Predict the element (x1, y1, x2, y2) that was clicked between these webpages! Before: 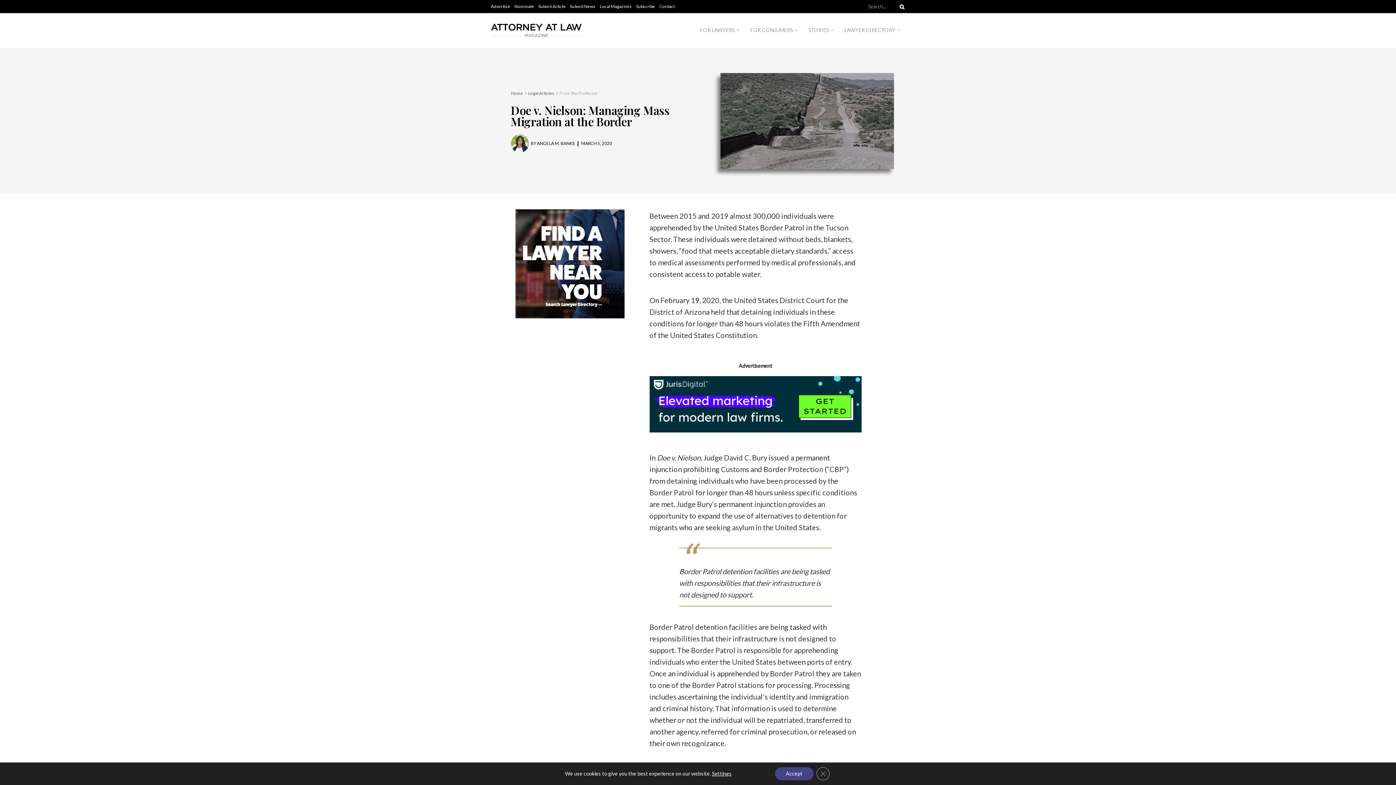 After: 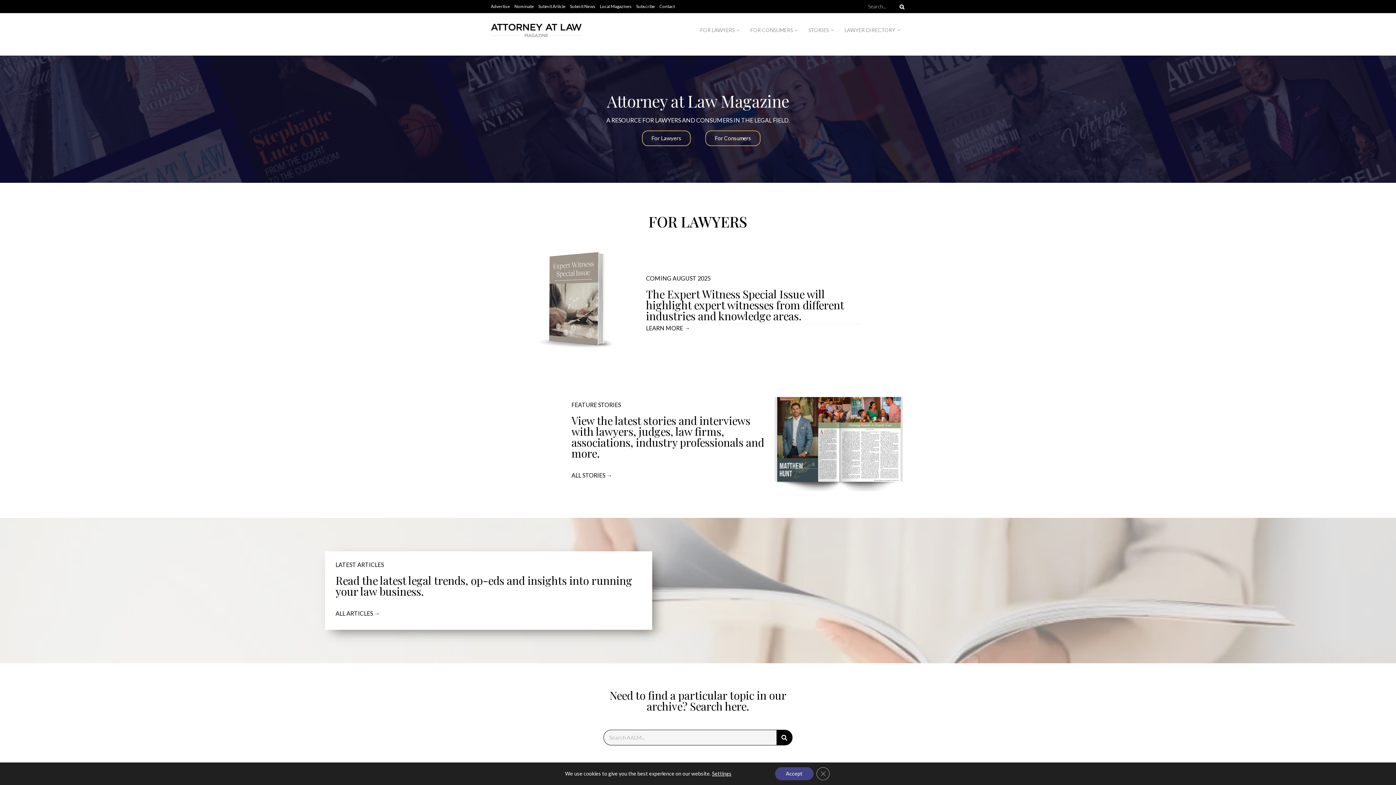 Action: bbox: (490, 22, 581, 37)